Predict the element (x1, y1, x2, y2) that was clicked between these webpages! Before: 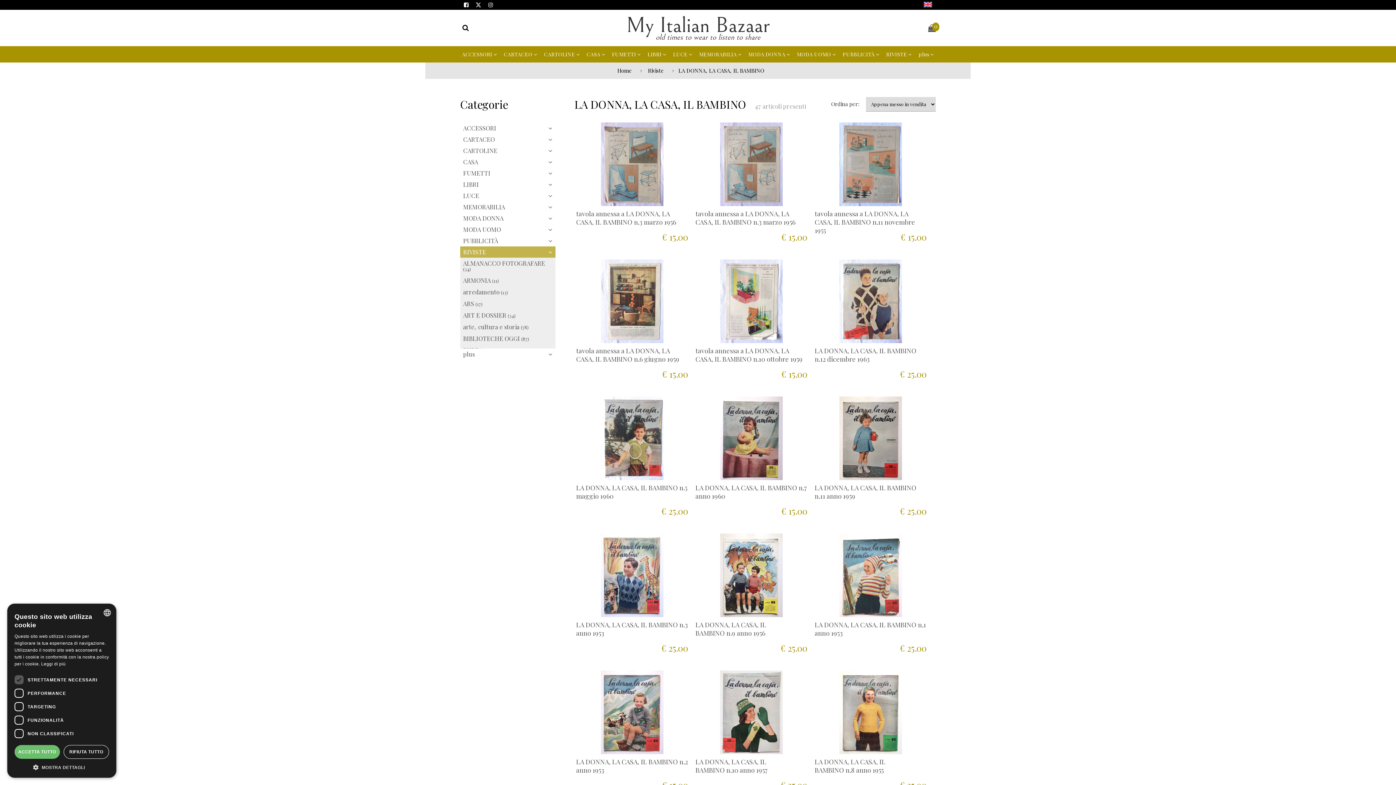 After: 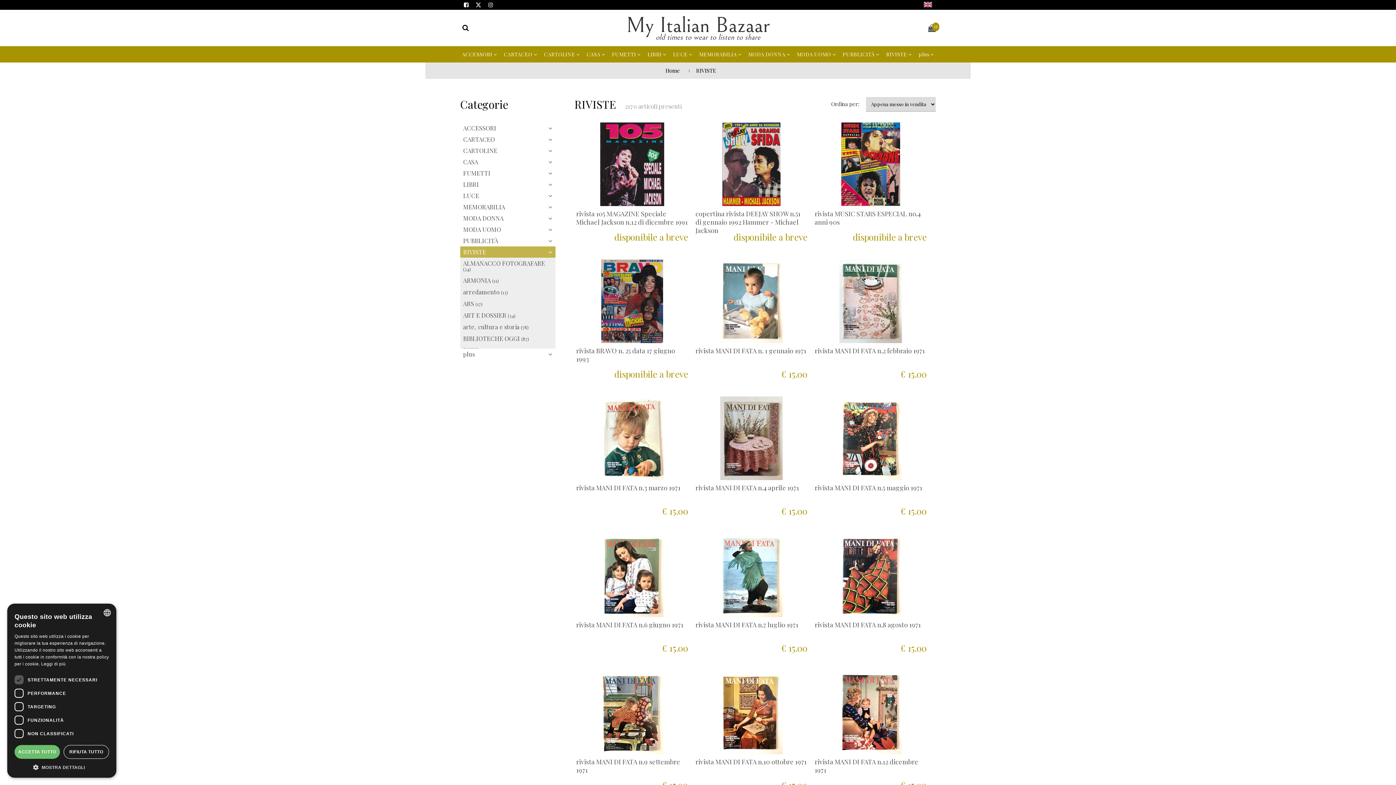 Action: bbox: (648, 66, 671, 74) label: Riviste